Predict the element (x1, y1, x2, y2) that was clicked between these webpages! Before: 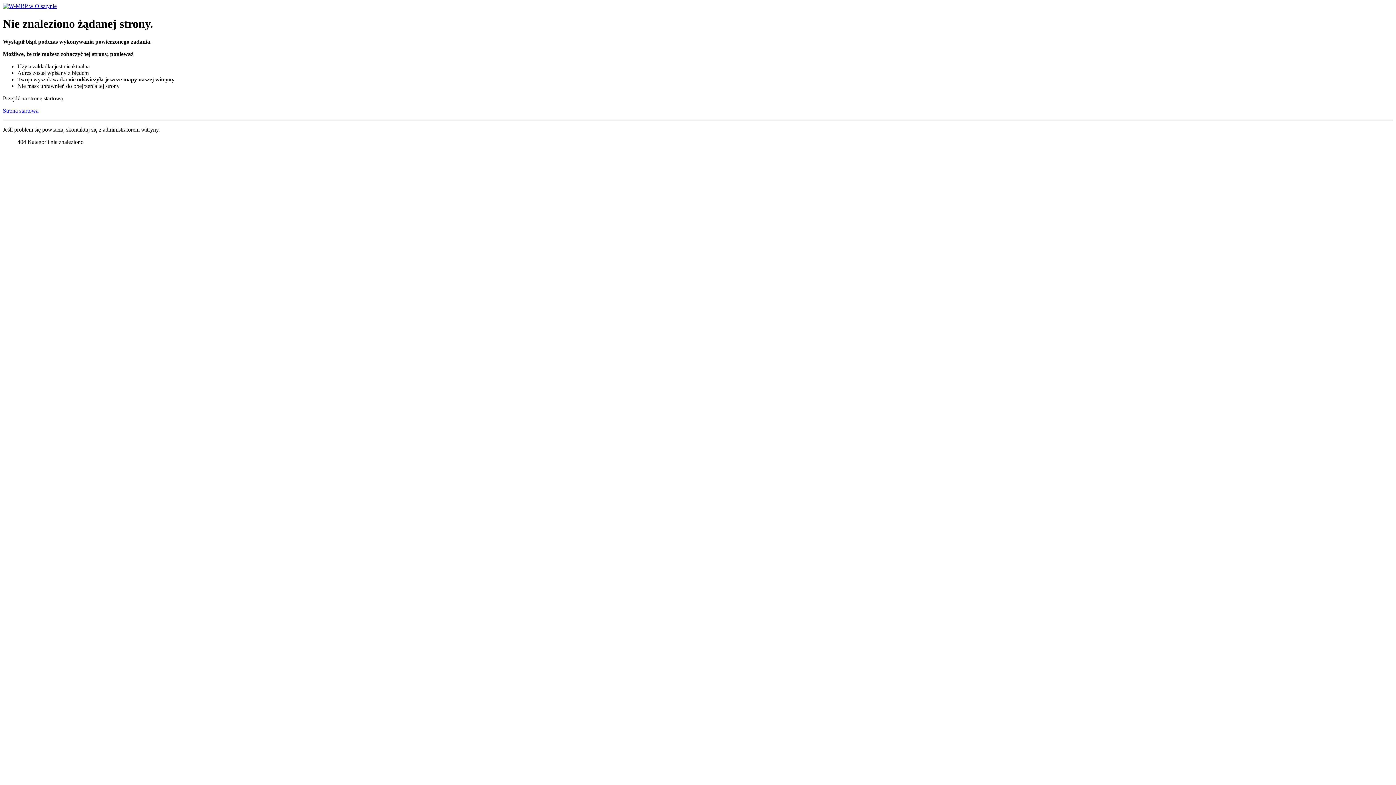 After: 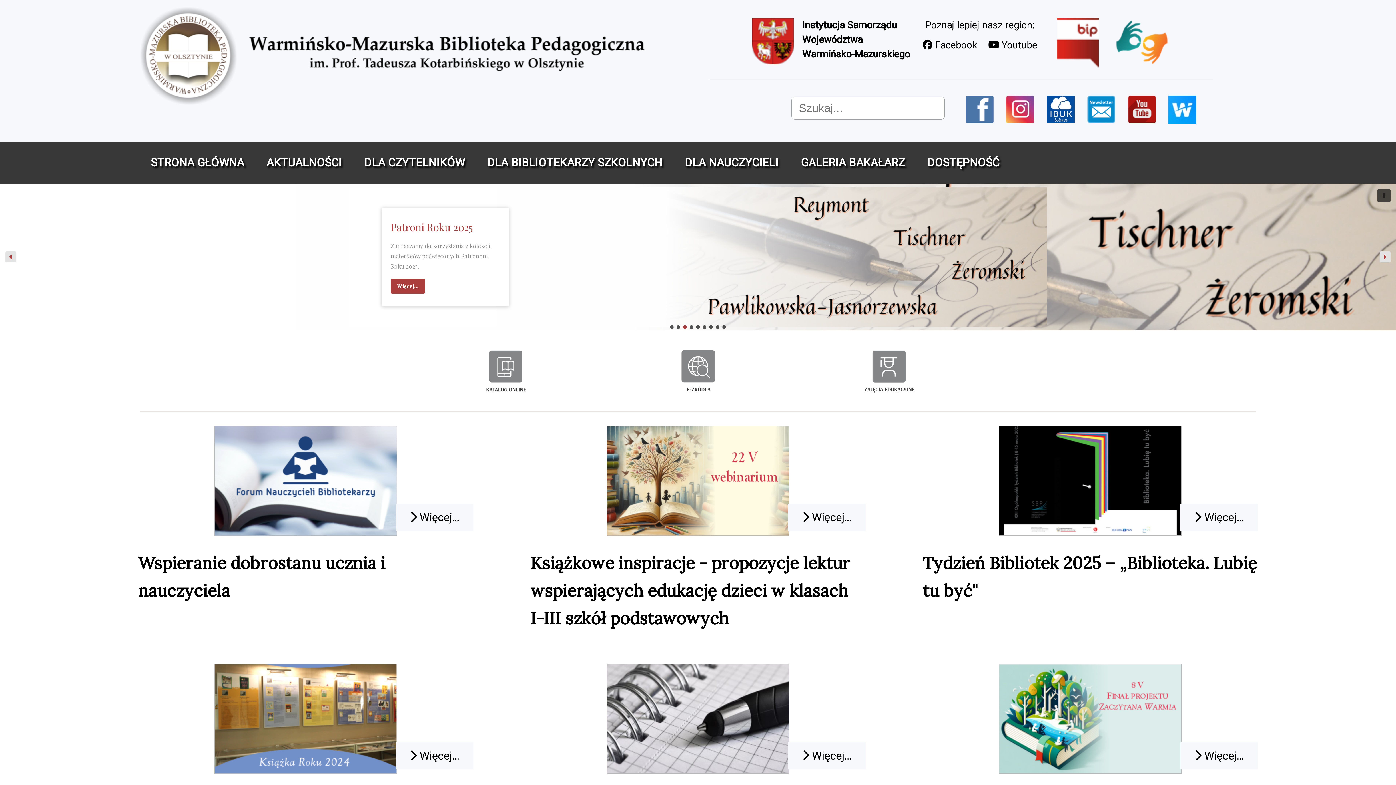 Action: bbox: (2, 107, 38, 113) label: Strona startowa